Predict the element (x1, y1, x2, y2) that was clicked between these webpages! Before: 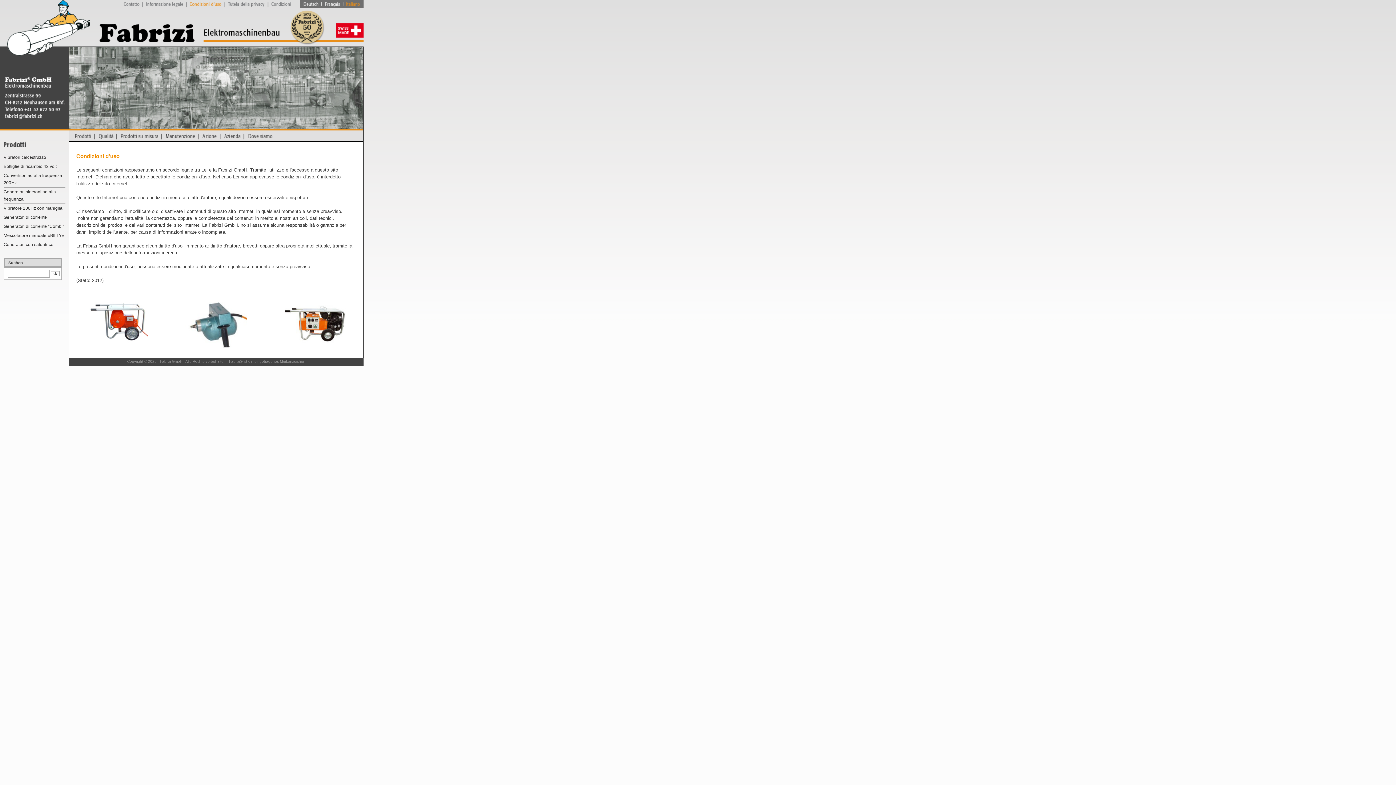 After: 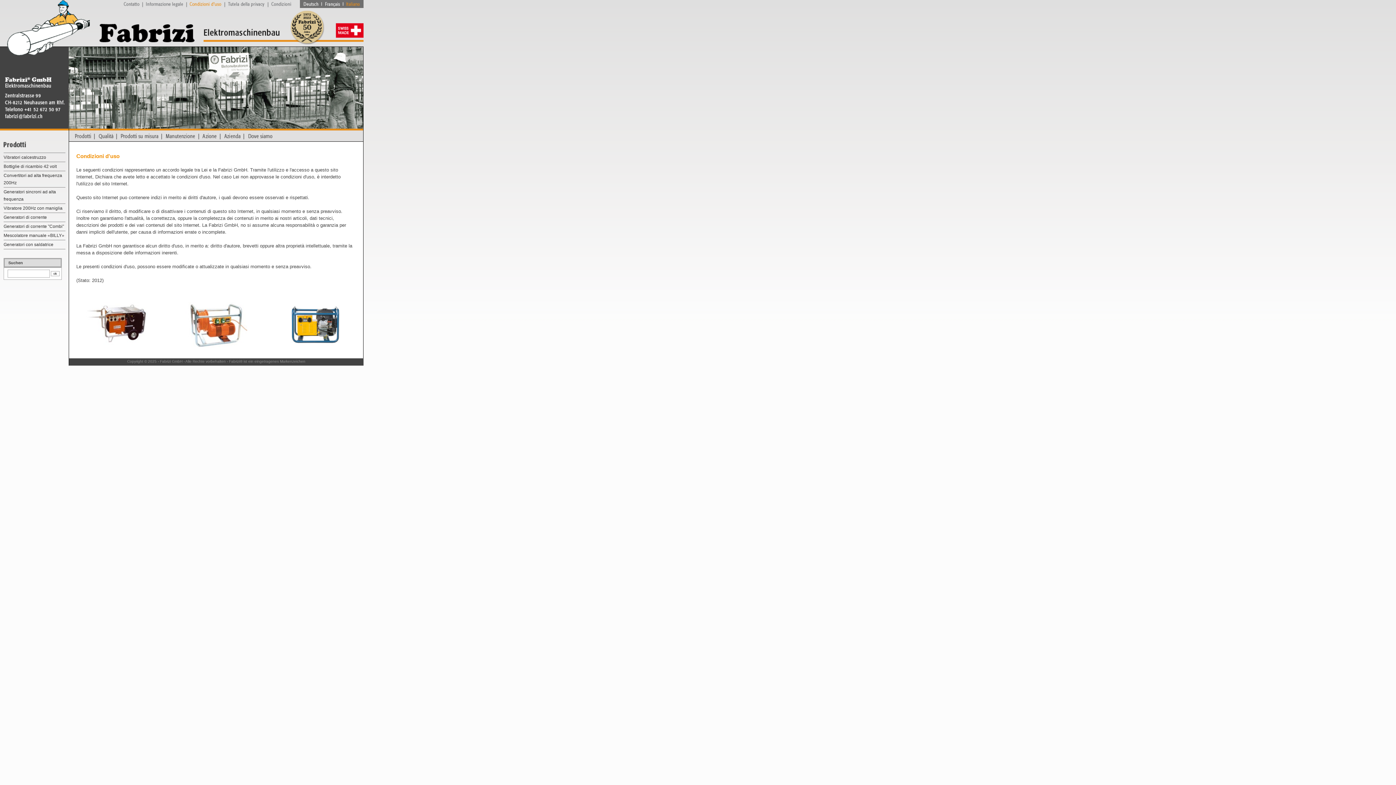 Action: bbox: (188, 4, 222, 9)